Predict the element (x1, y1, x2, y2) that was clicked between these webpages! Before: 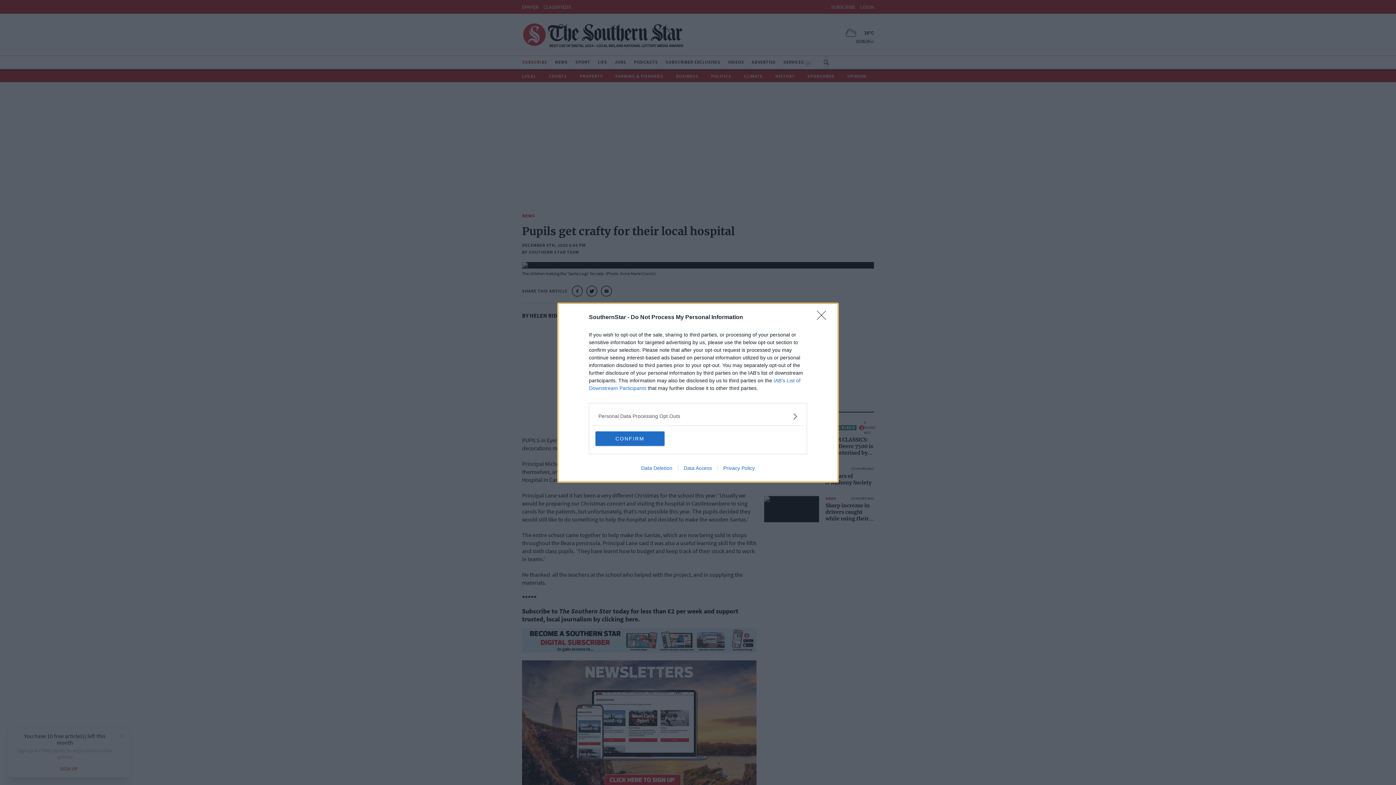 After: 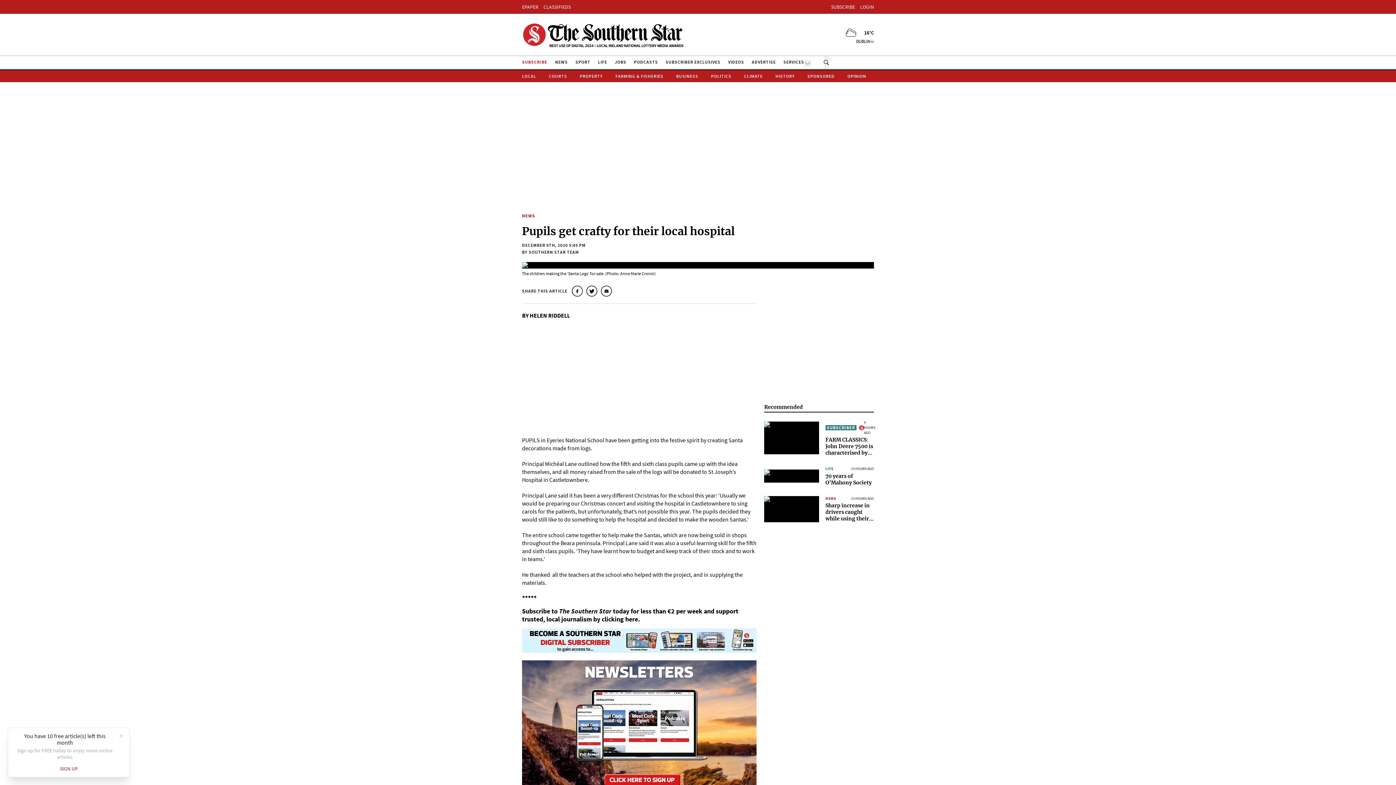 Action: bbox: (817, 310, 830, 324) label: Close